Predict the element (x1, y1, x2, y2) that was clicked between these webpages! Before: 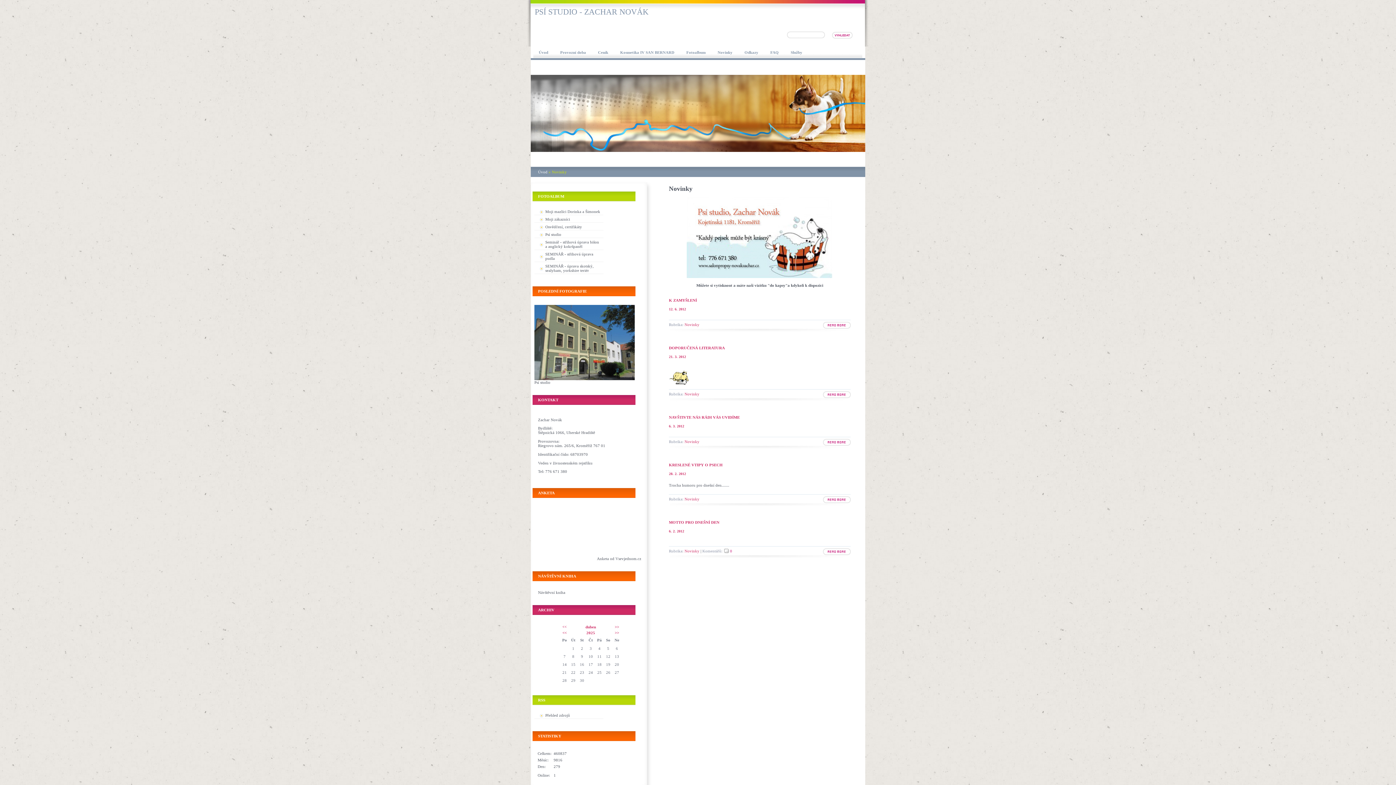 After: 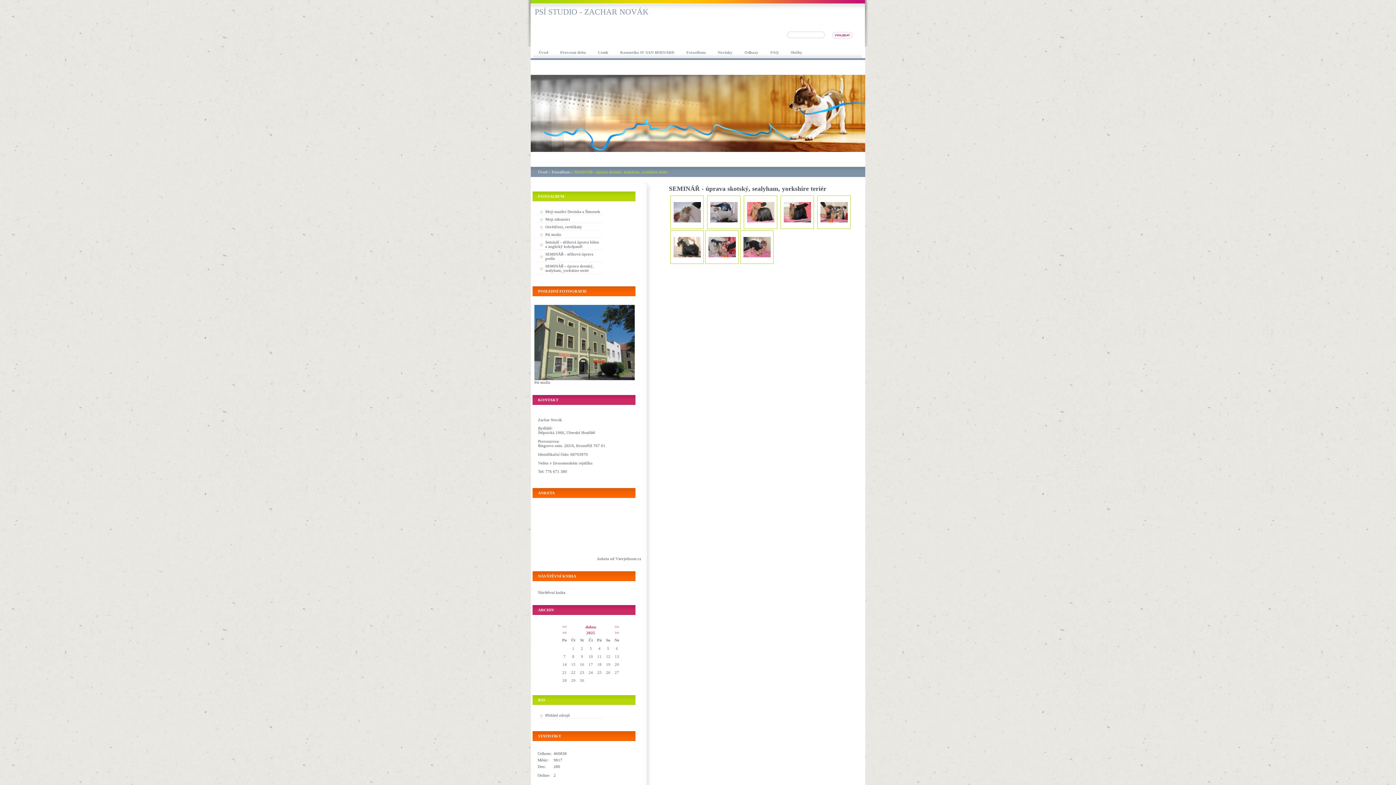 Action: label: SEMINÁŘ - úprava skotský, sealyham, yorkshire teriér bbox: (534, 263, 603, 274)